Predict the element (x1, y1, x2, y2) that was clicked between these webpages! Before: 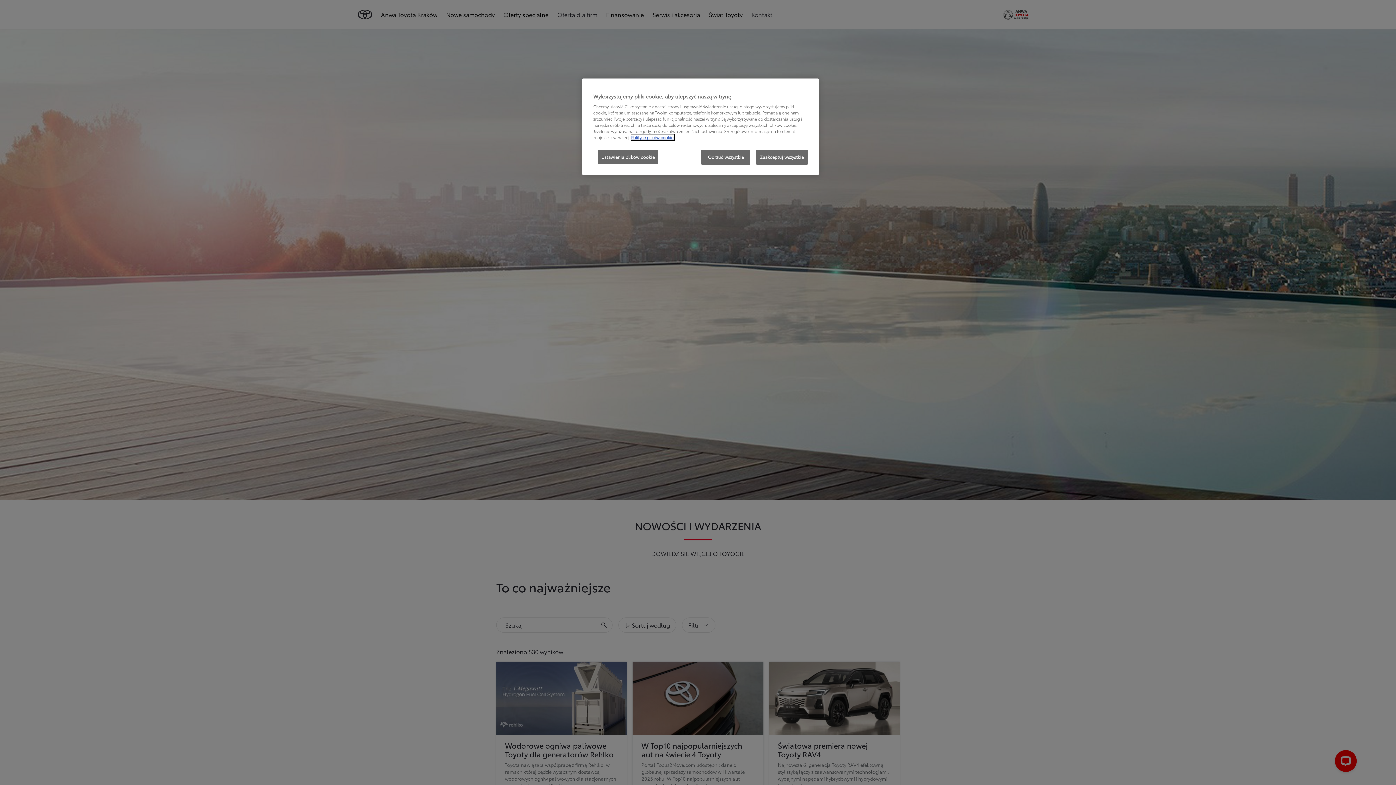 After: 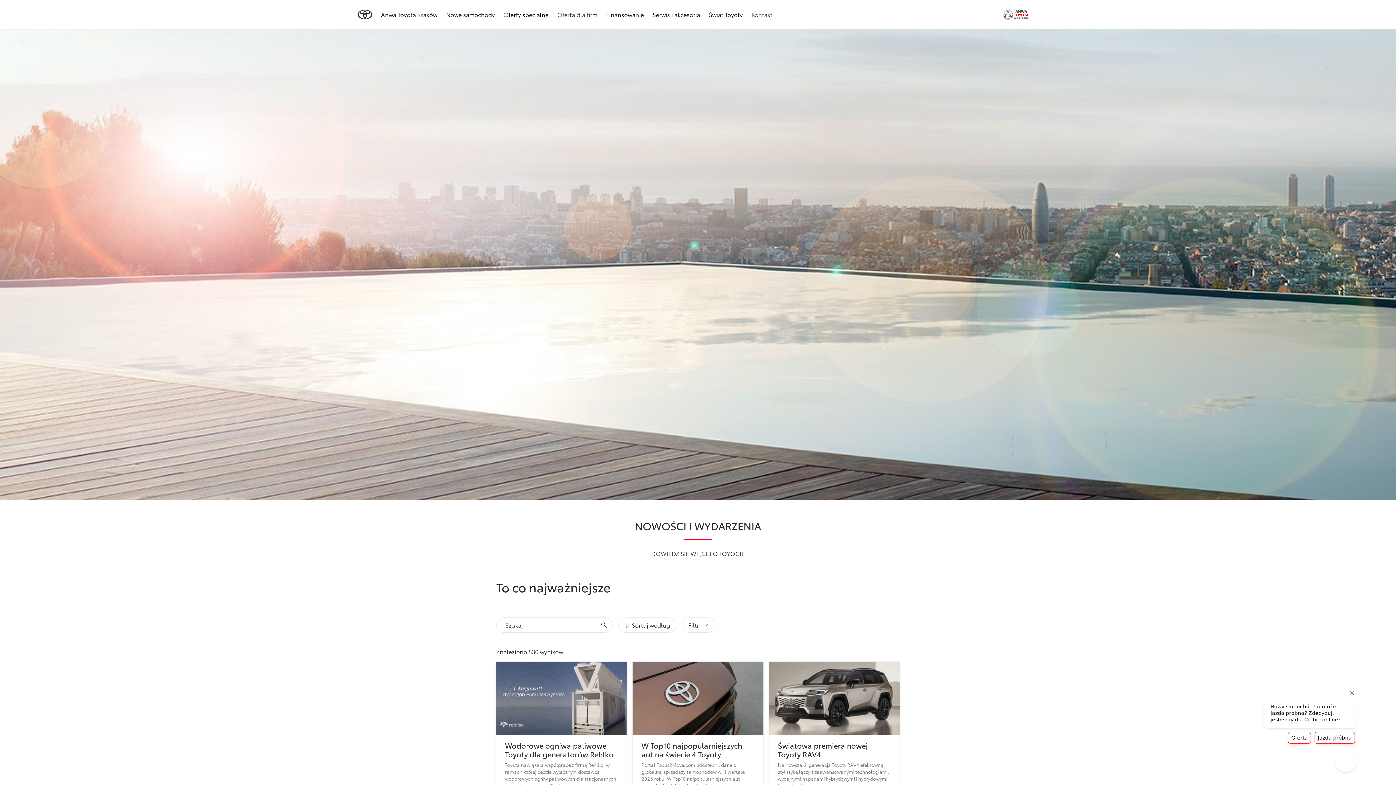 Action: label: Odrzuć wszystkie bbox: (701, 149, 750, 164)